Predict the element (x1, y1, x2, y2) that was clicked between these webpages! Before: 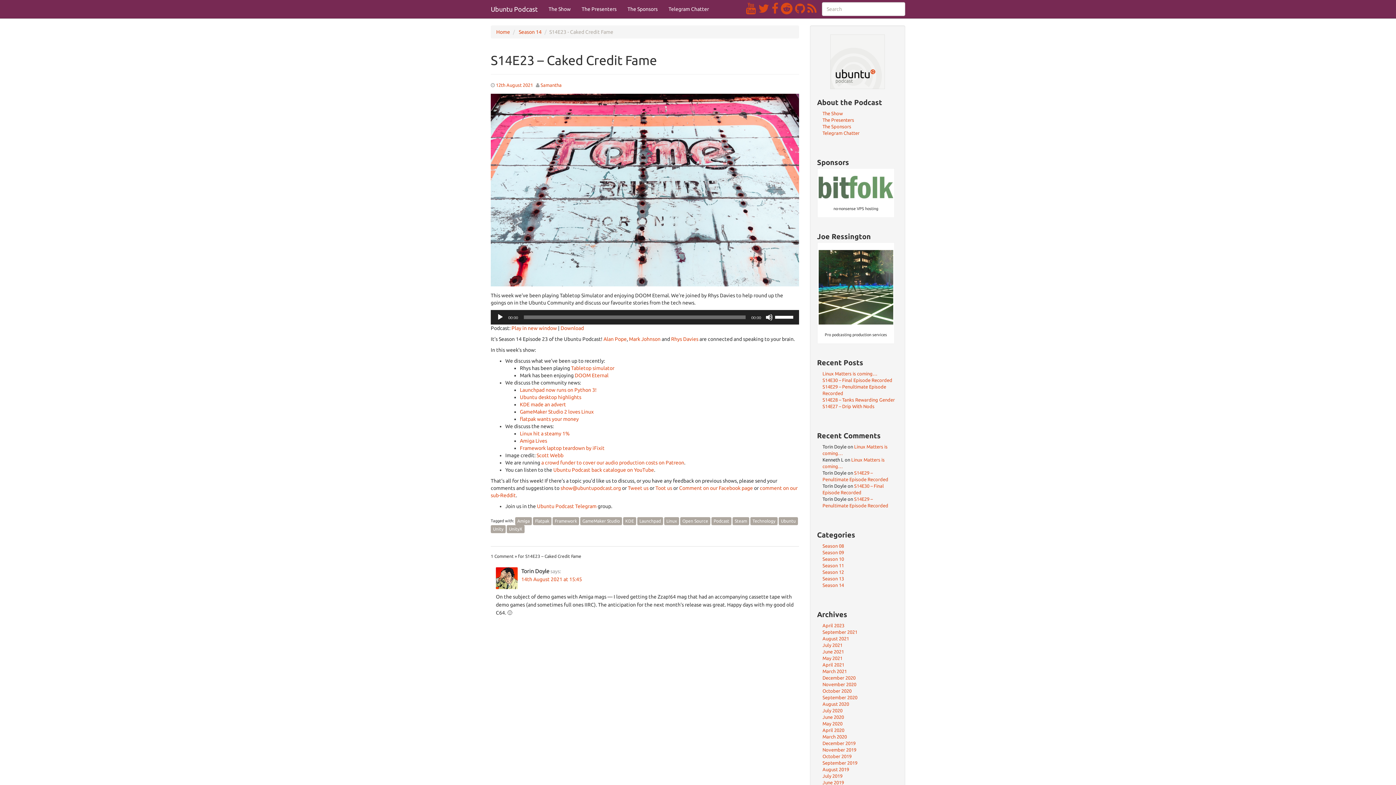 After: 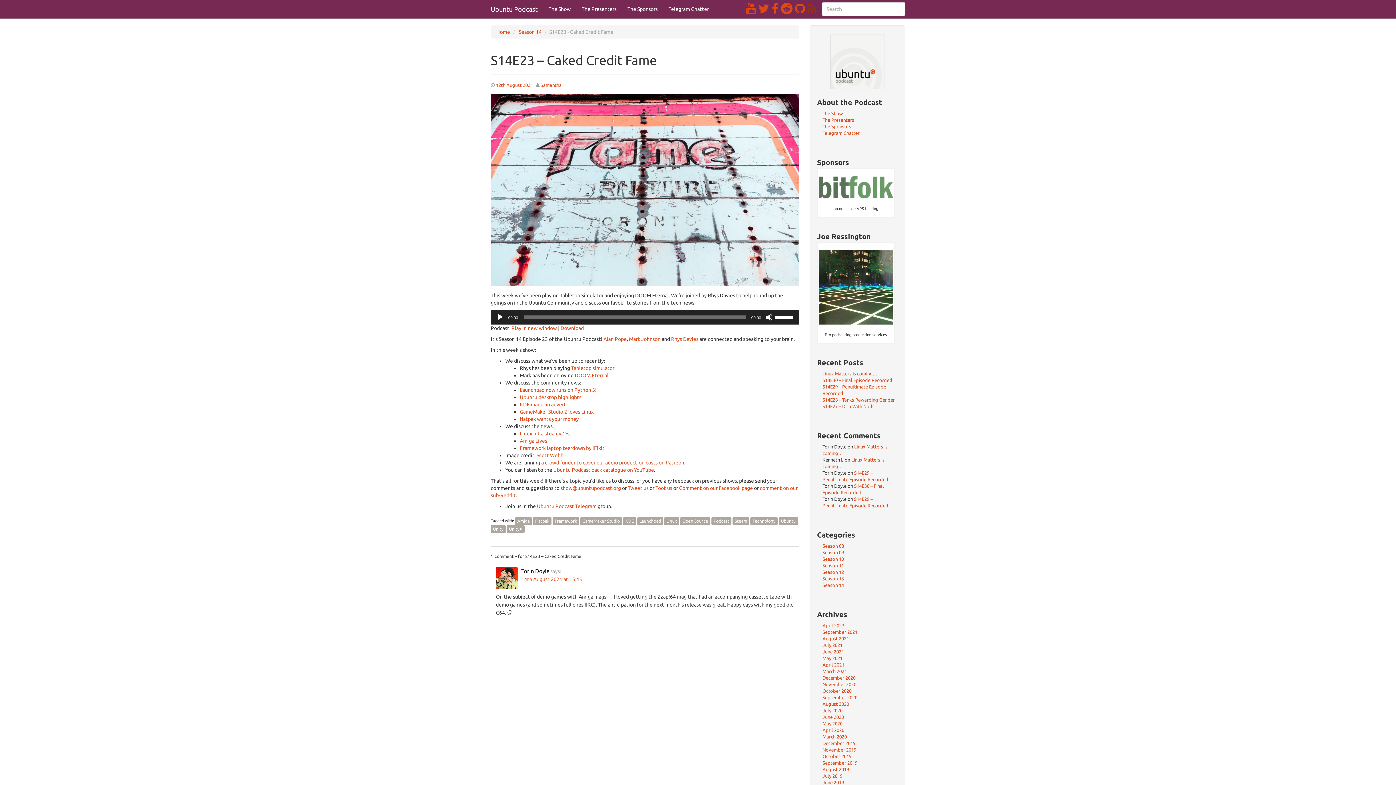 Action: bbox: (807, 1, 816, 14)